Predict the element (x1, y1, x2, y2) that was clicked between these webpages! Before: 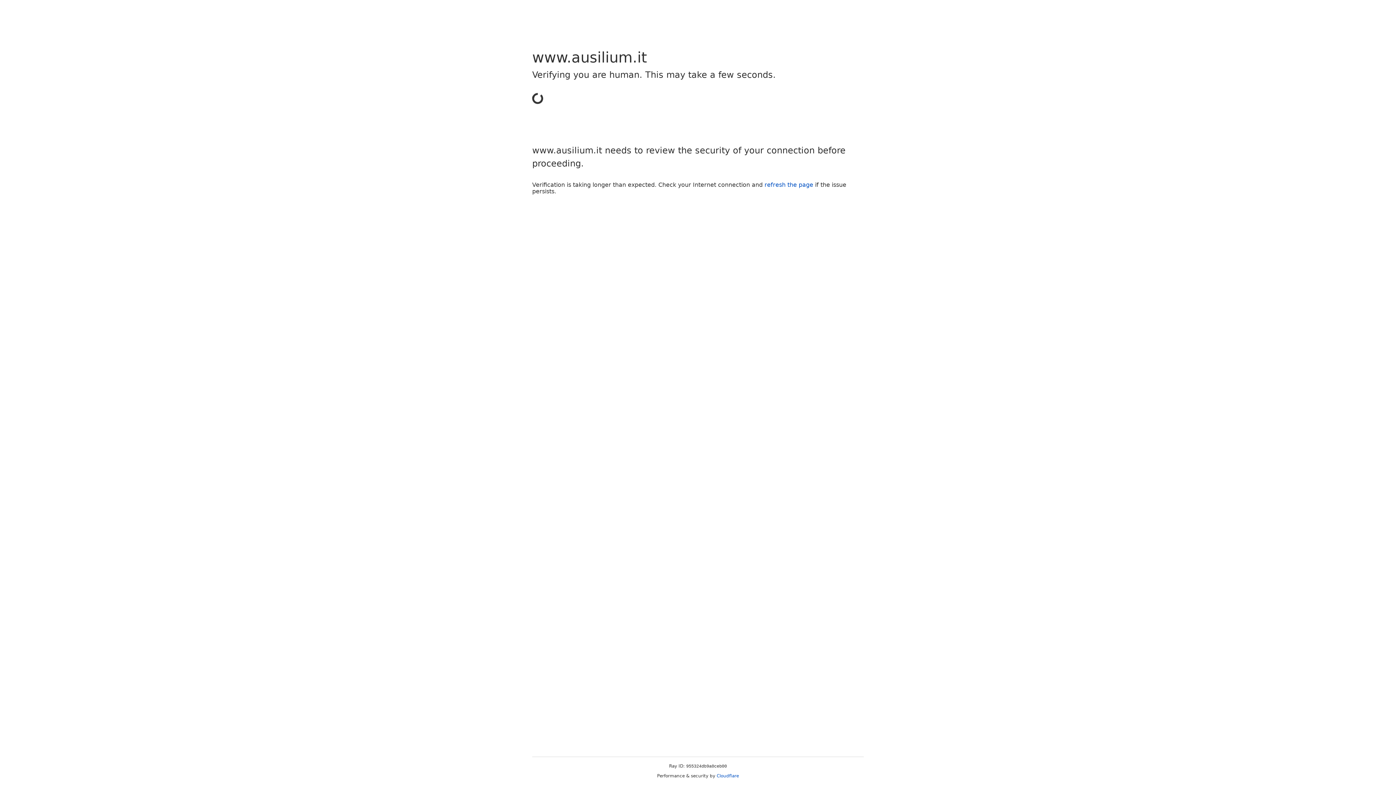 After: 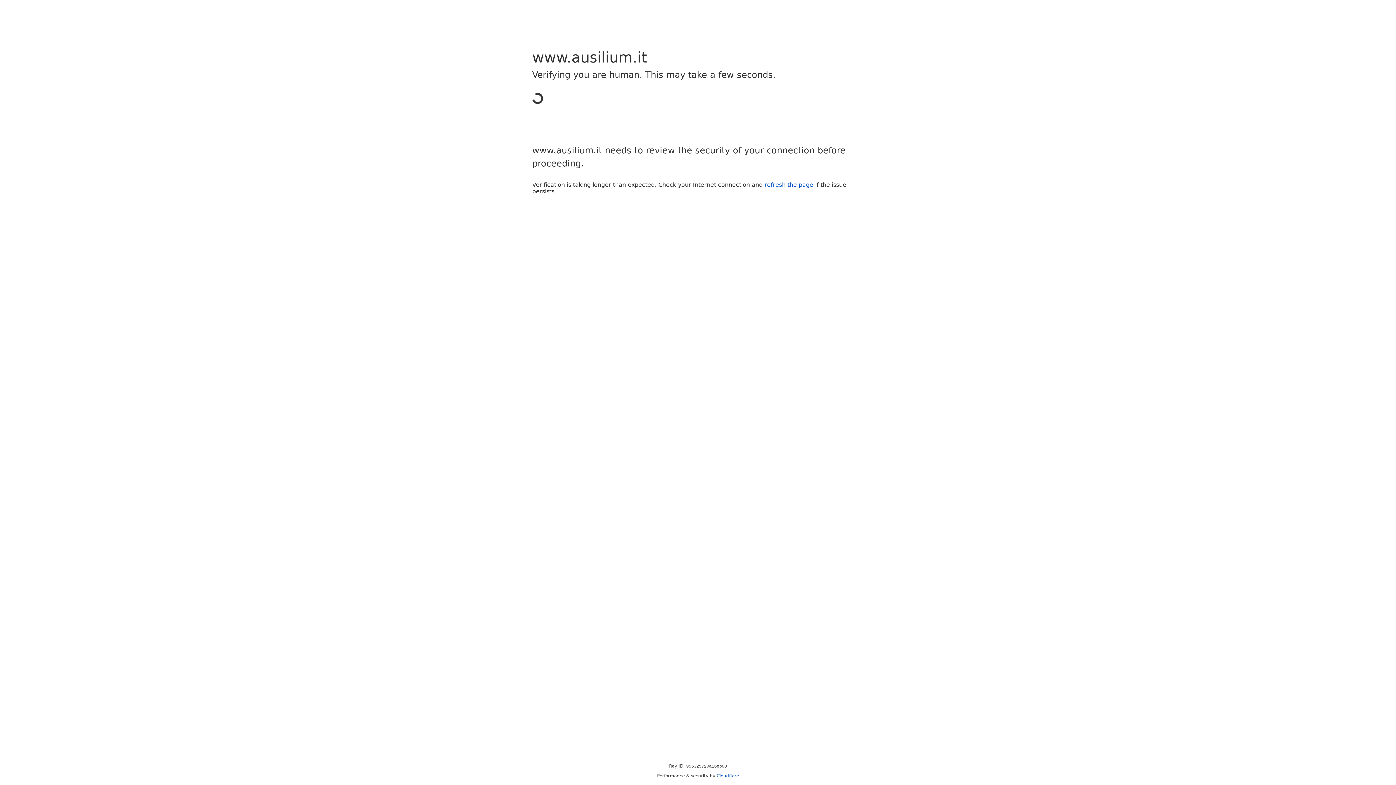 Action: bbox: (716, 773, 739, 778) label: Cloudflare